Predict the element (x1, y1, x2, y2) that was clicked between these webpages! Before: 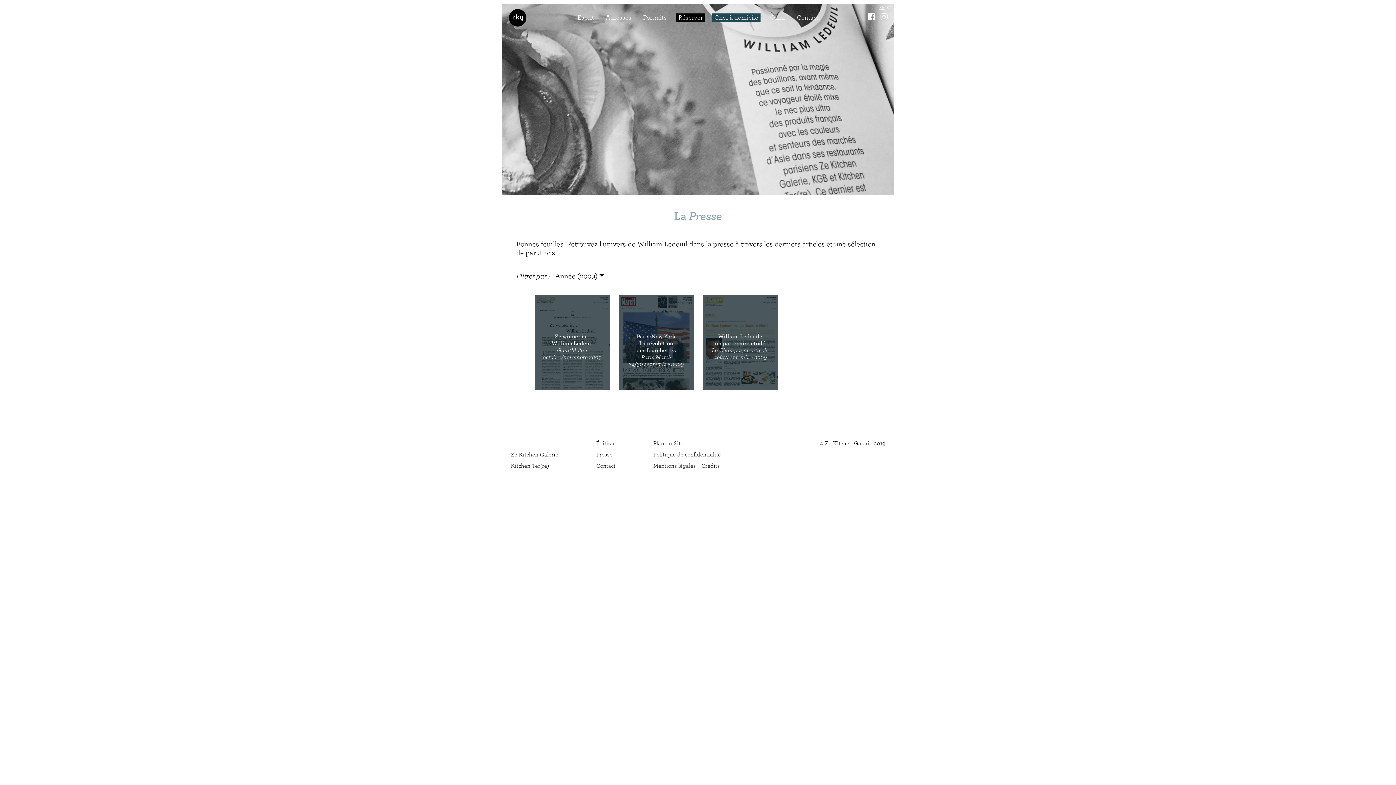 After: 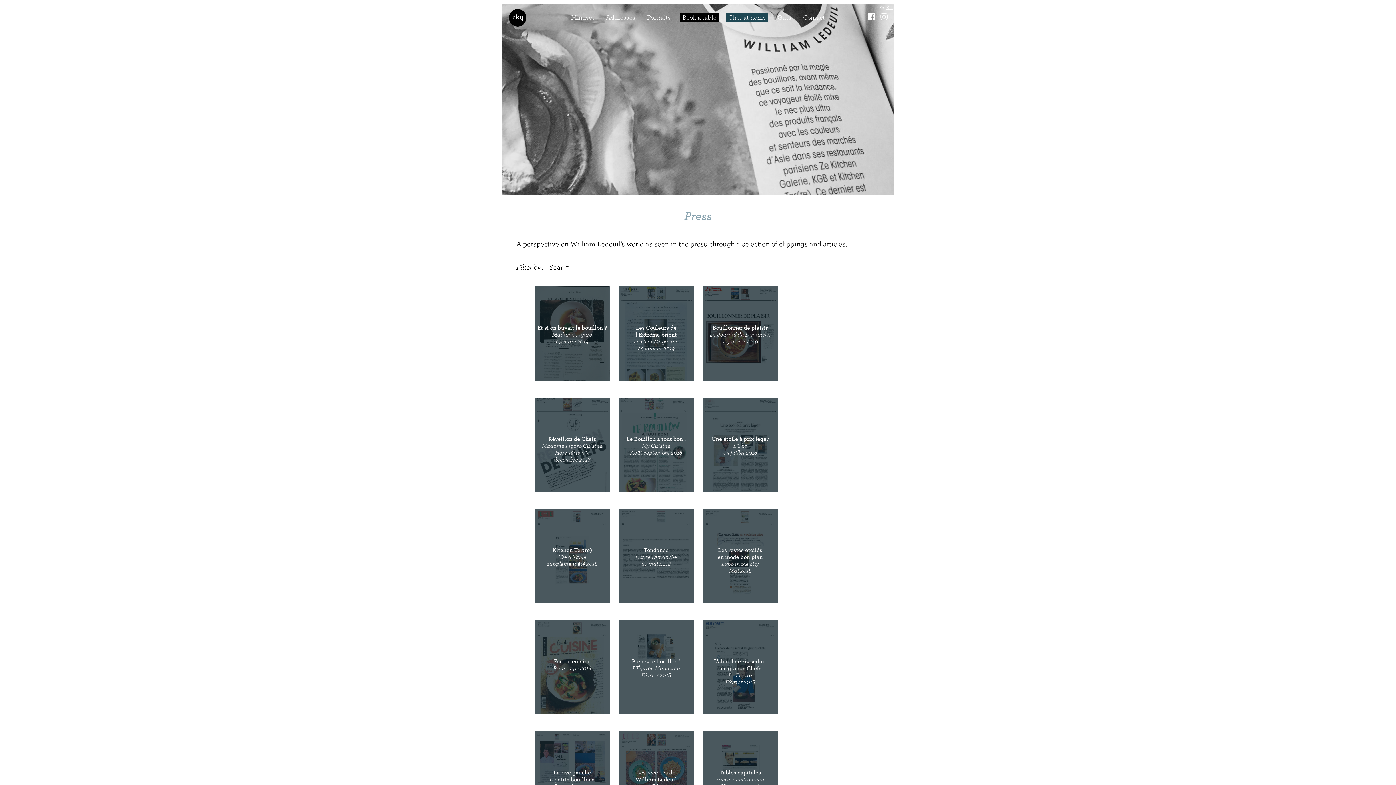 Action: bbox: (886, 5, 893, 10) label: EN